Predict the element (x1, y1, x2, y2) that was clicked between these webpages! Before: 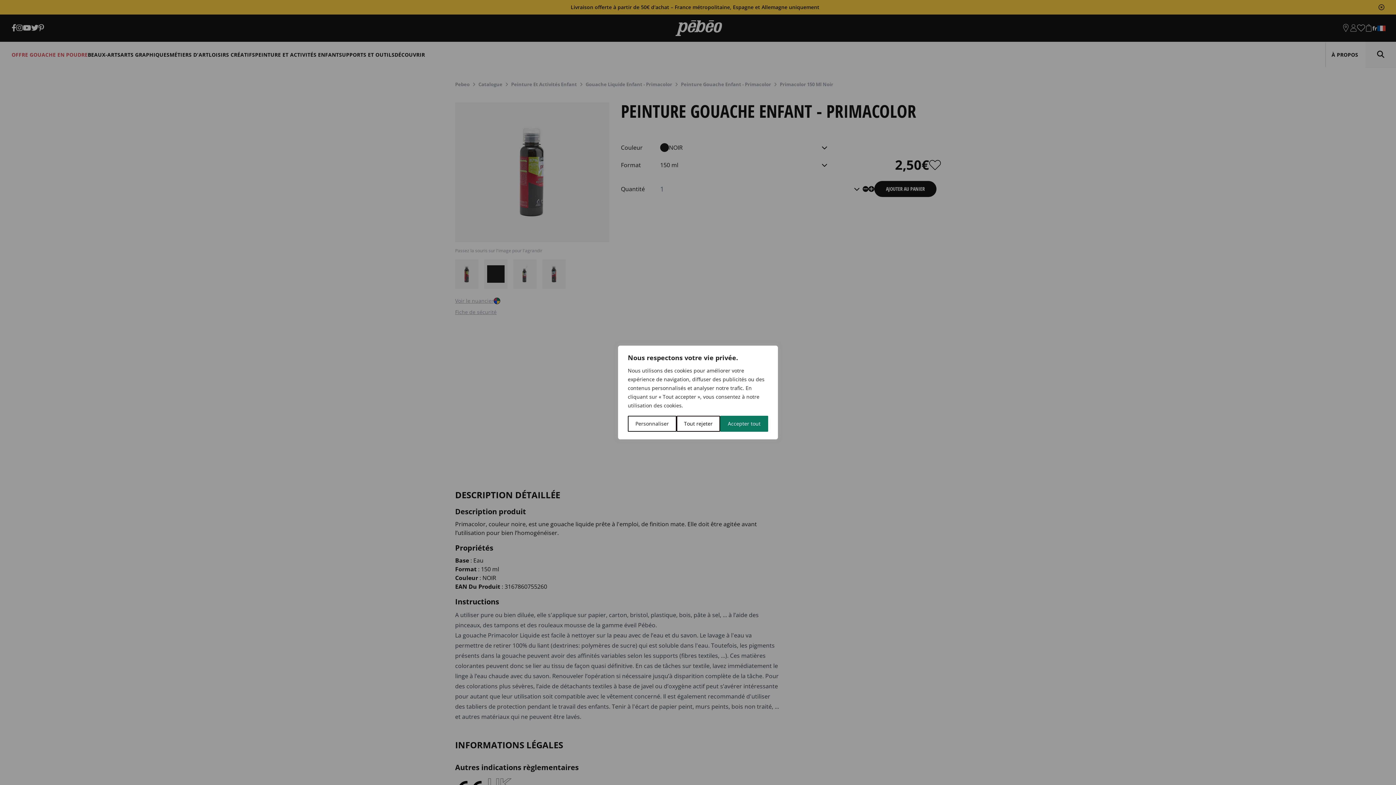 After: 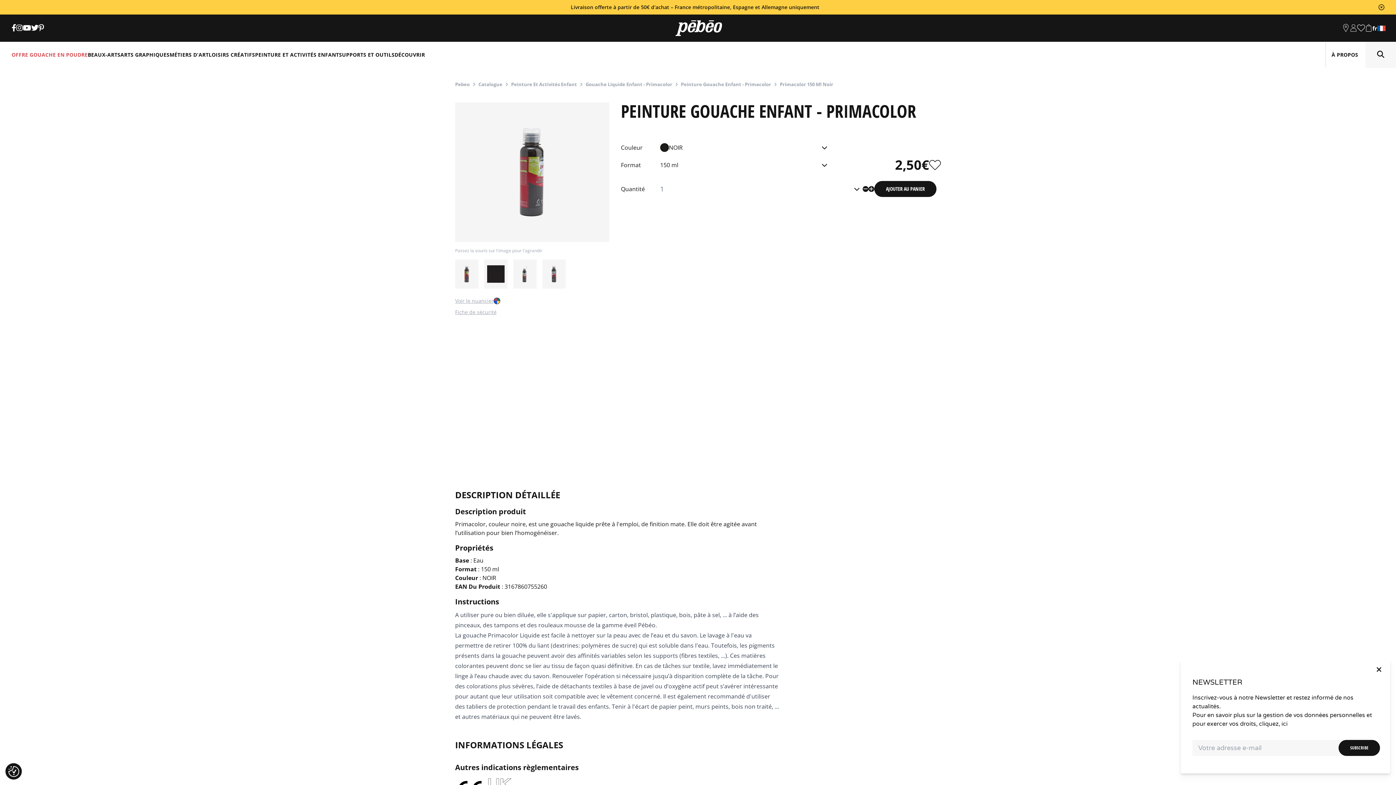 Action: label: Accepter tout bbox: (720, 416, 768, 432)